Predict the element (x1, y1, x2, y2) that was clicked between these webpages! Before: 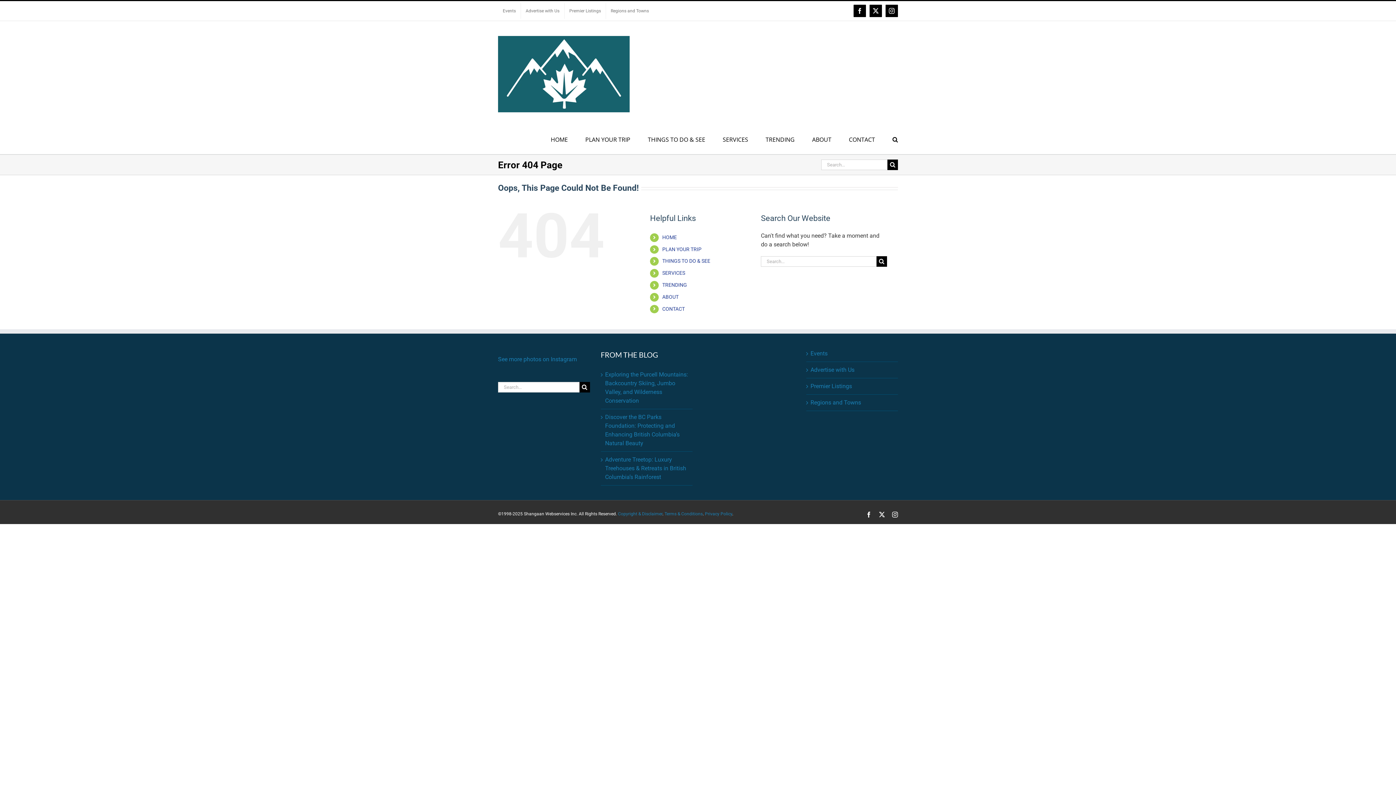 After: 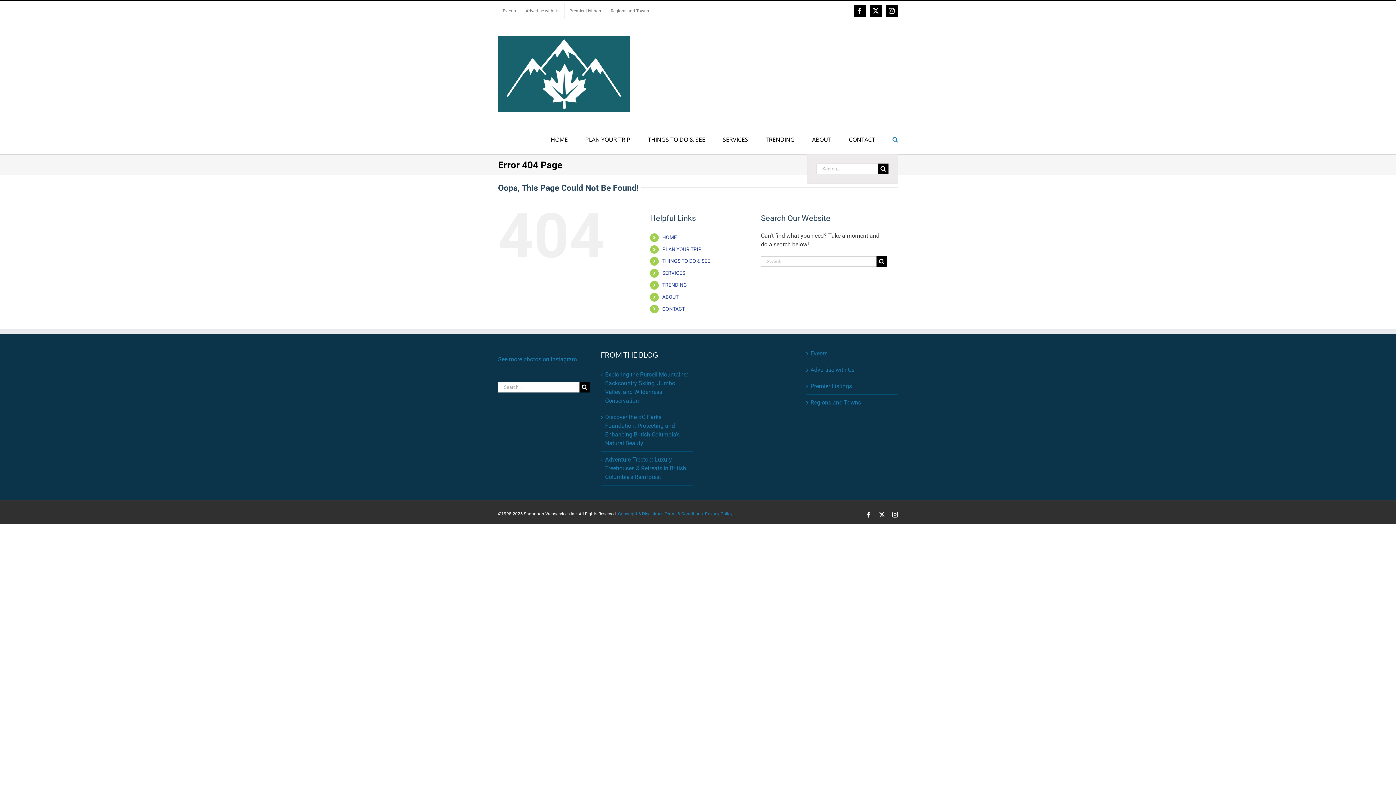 Action: bbox: (892, 123, 898, 154) label: Search